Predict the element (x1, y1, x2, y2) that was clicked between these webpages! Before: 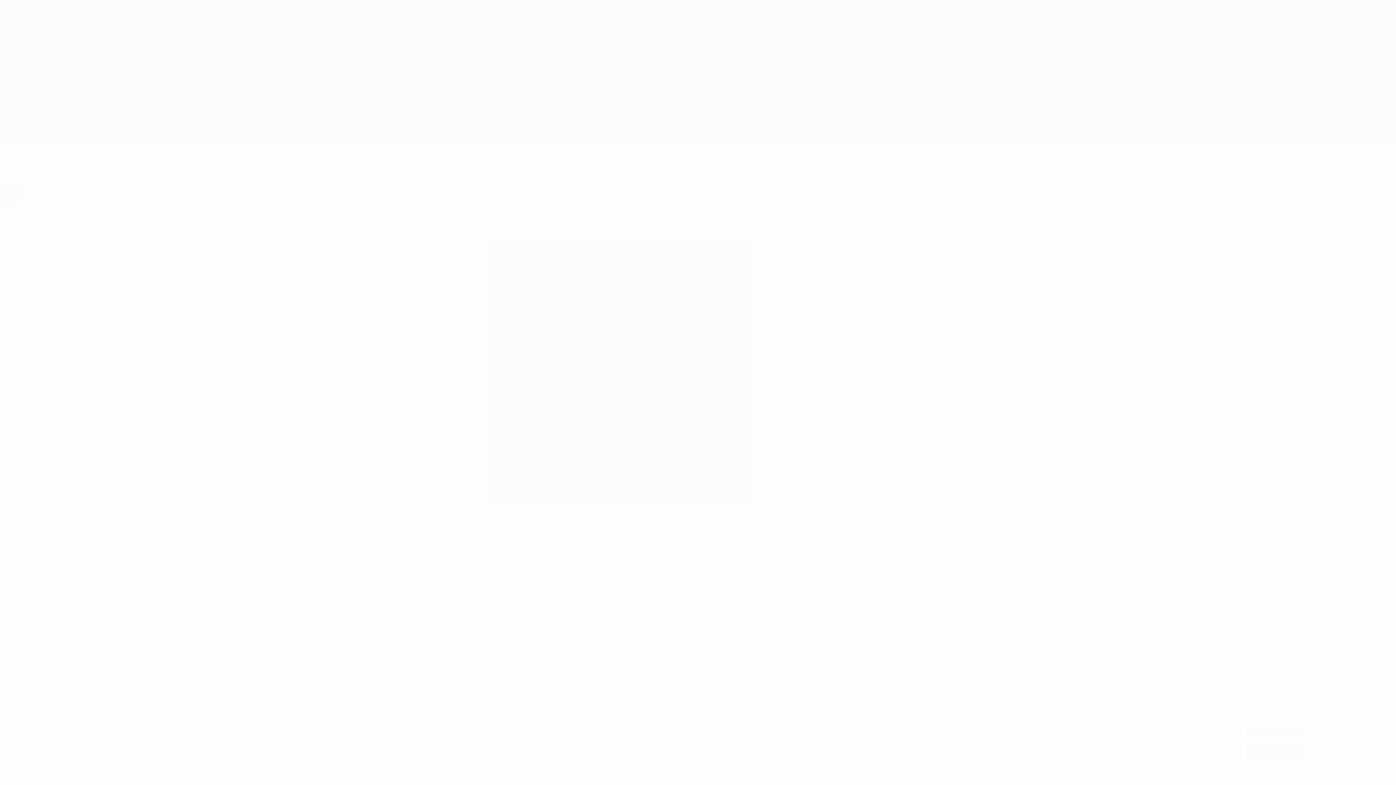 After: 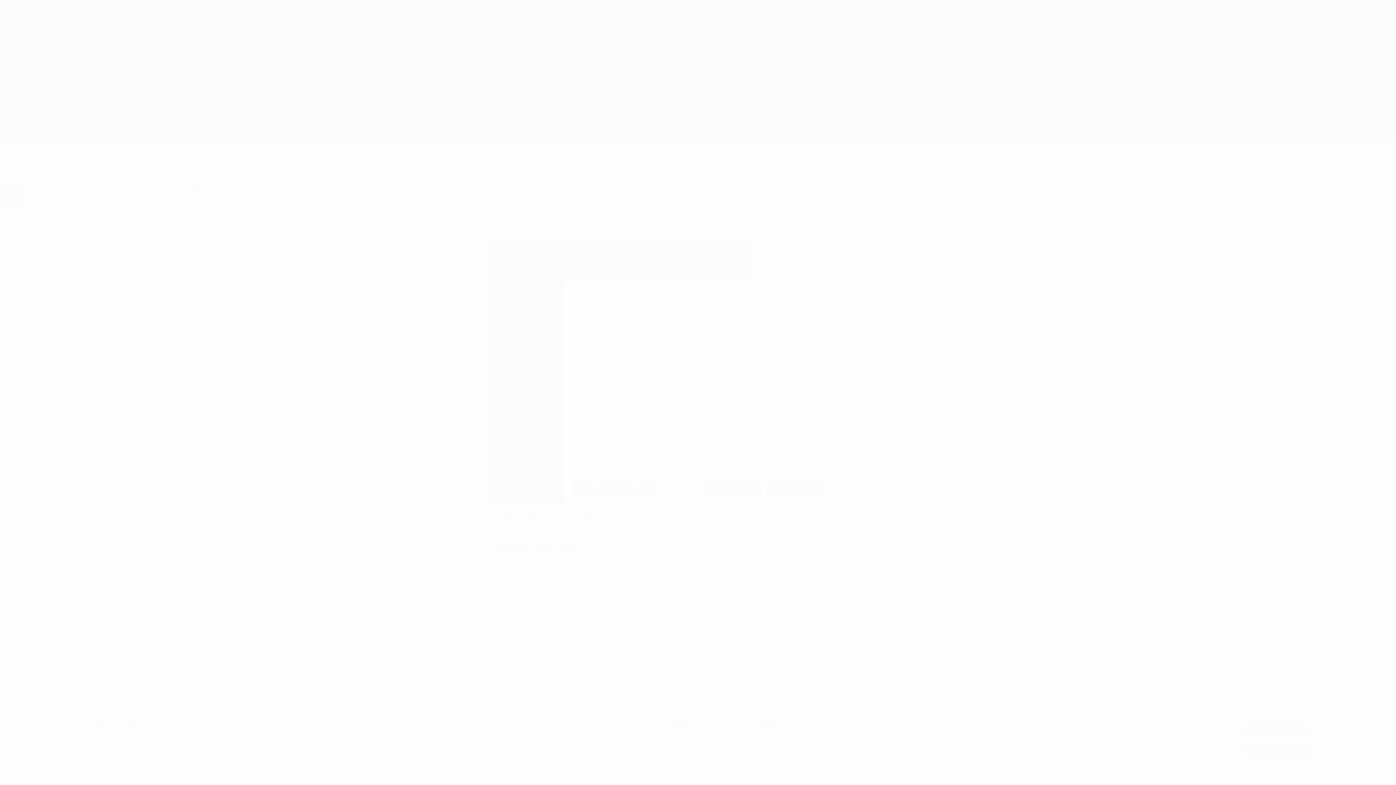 Action: label: Liste der Partner (Lieferanten) bbox: (609, 749, 680, 755)